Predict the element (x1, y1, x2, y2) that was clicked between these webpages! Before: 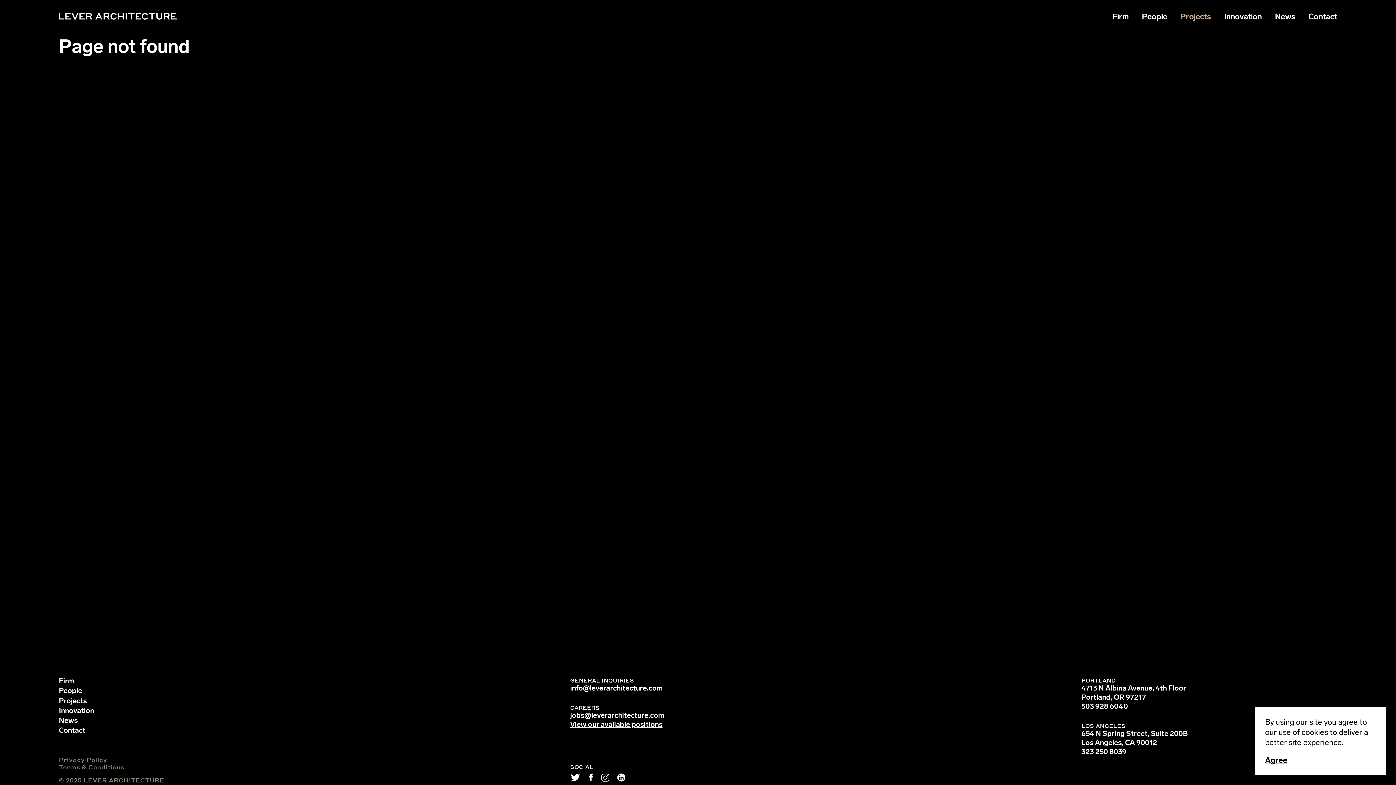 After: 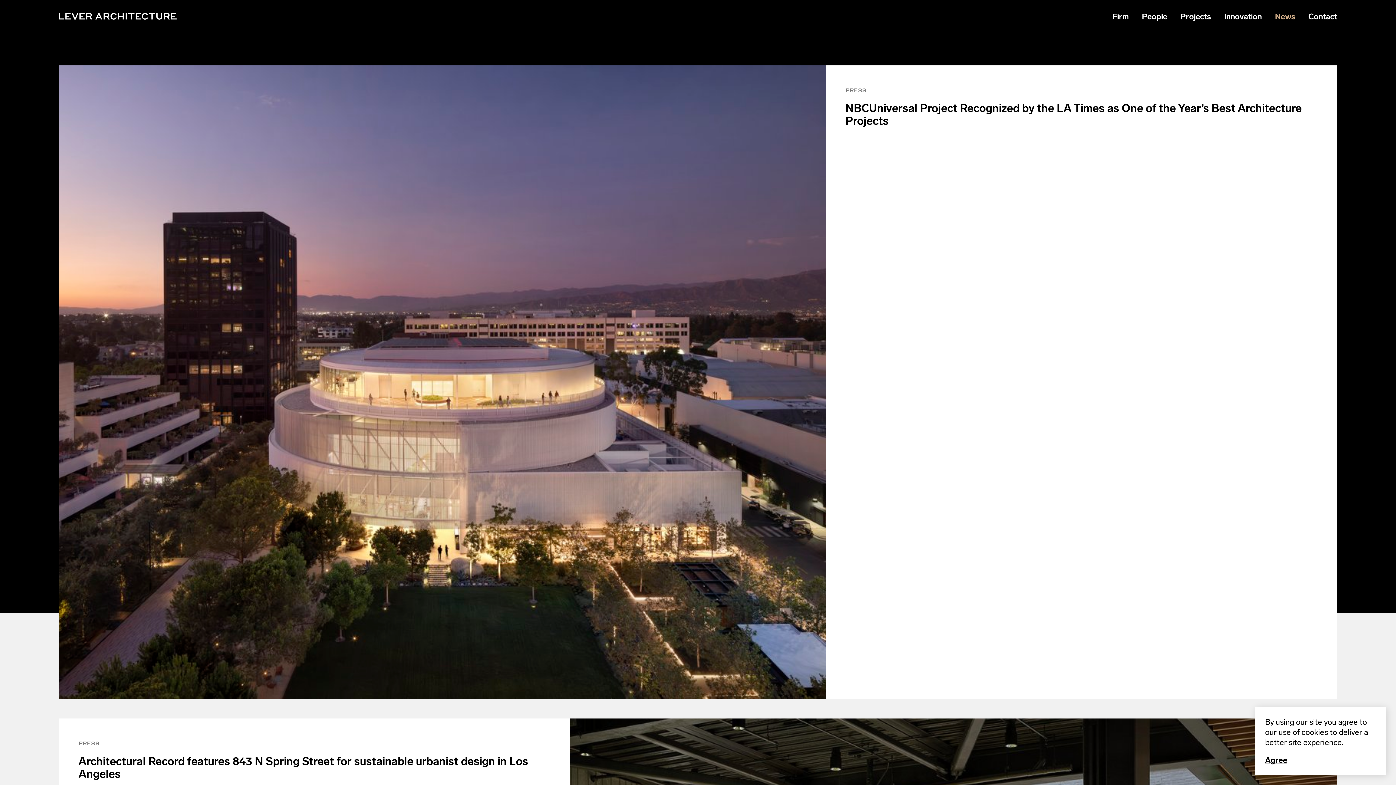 Action: label: News bbox: (1262, 12, 1295, 21)